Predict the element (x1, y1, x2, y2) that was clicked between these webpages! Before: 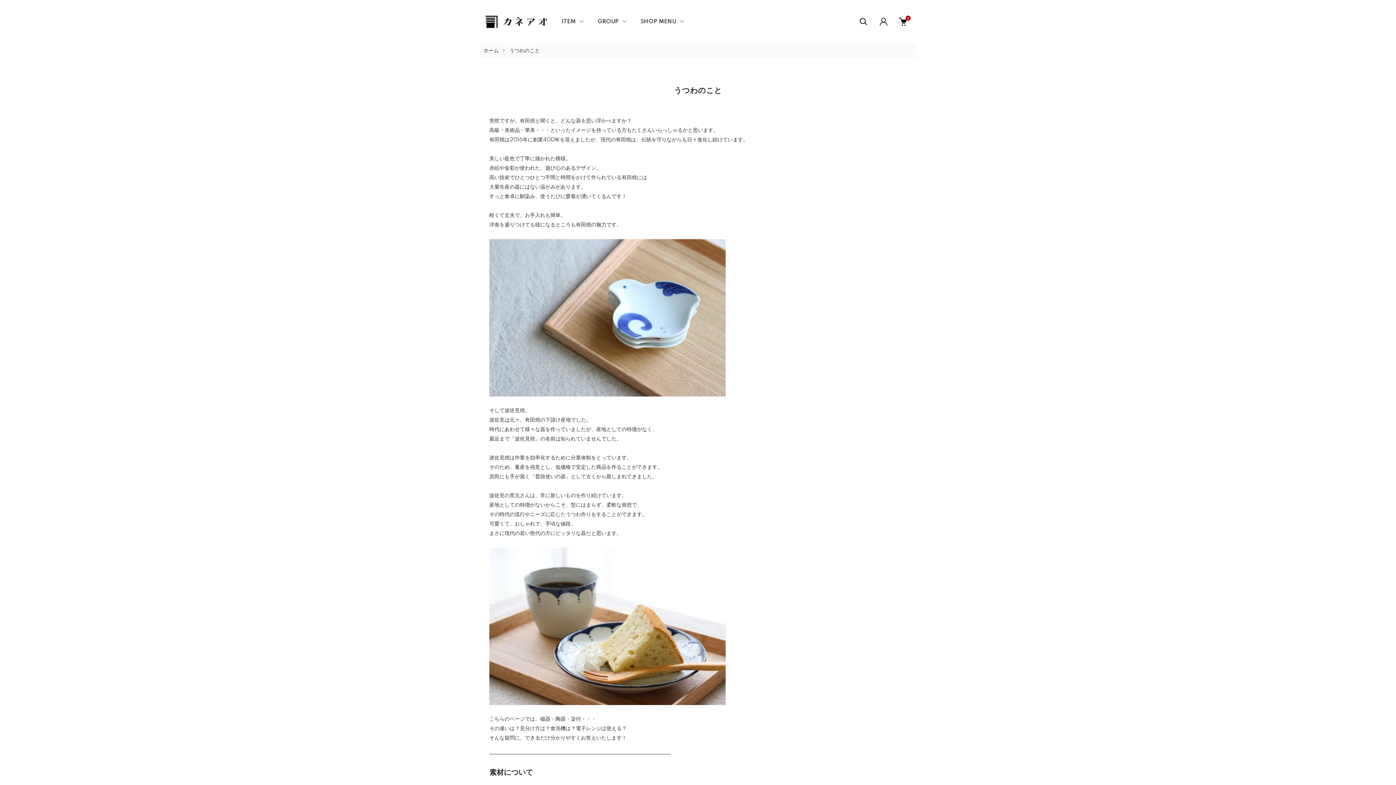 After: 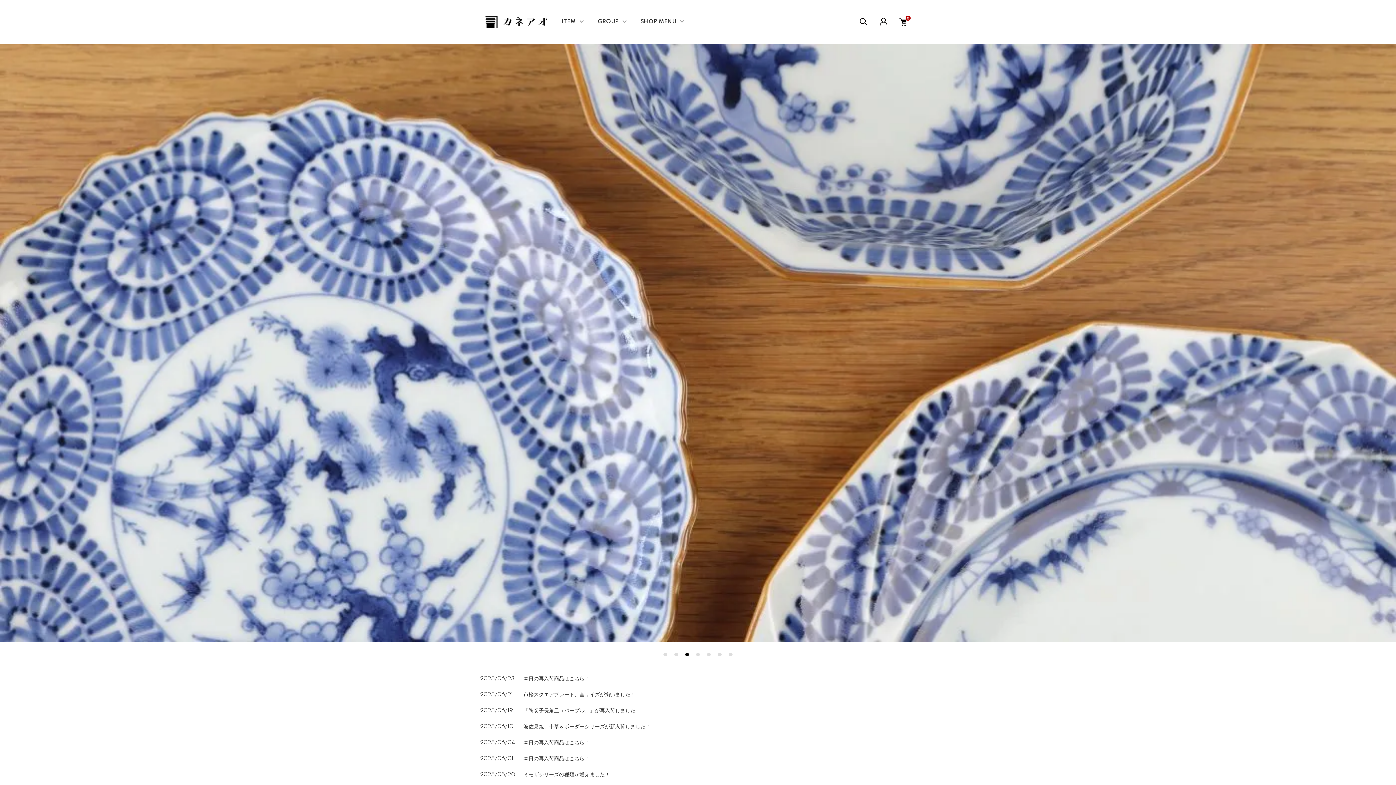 Action: bbox: (485, 15, 547, 27)